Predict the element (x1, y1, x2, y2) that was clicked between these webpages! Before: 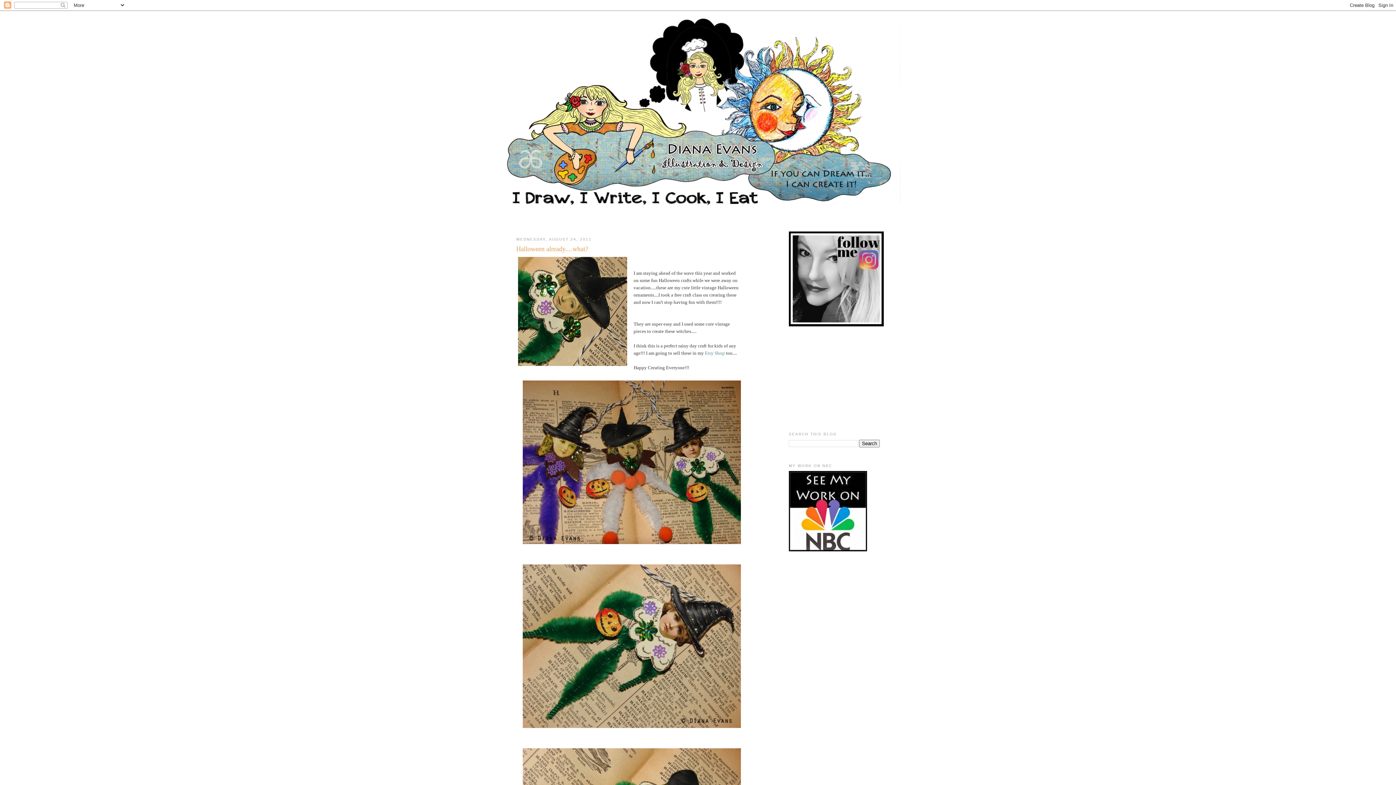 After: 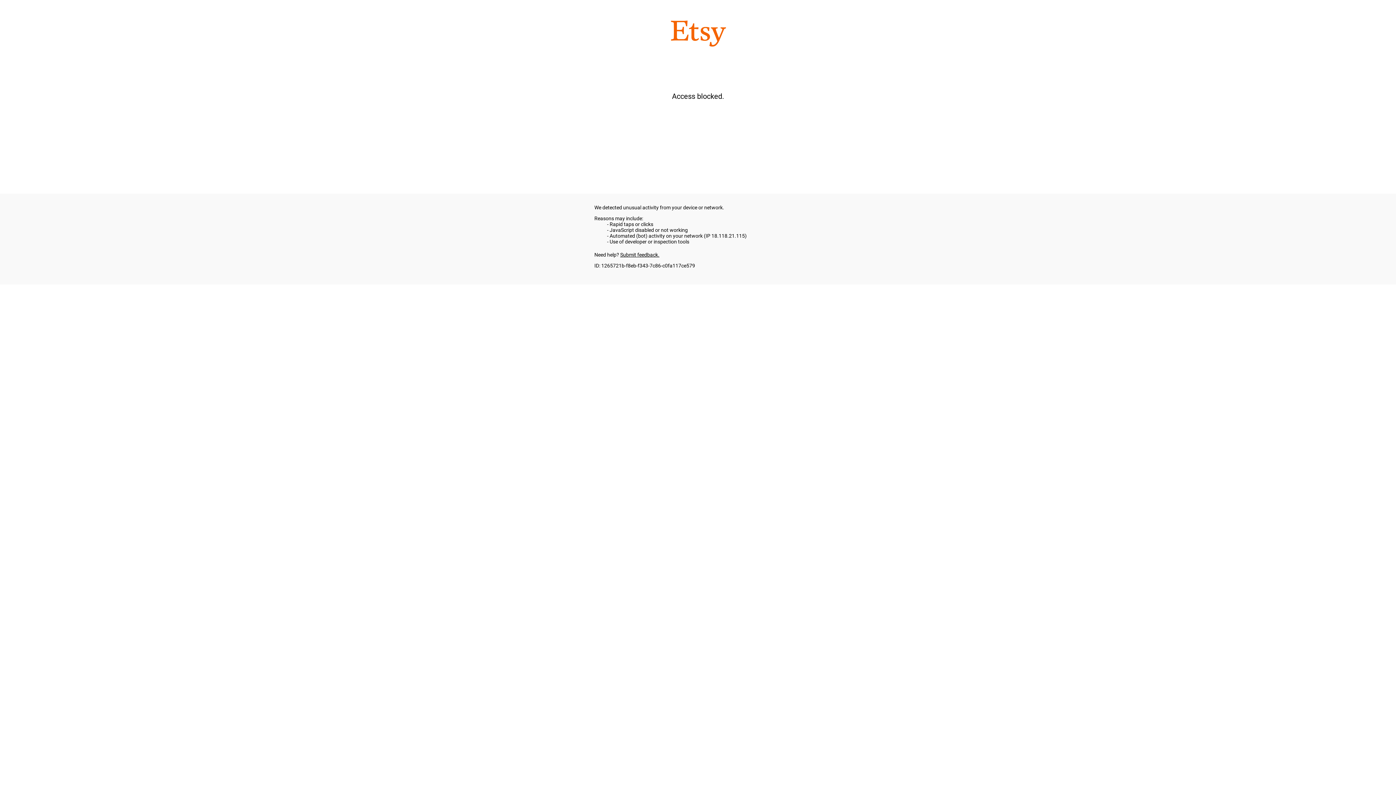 Action: bbox: (521, 725, 742, 731)